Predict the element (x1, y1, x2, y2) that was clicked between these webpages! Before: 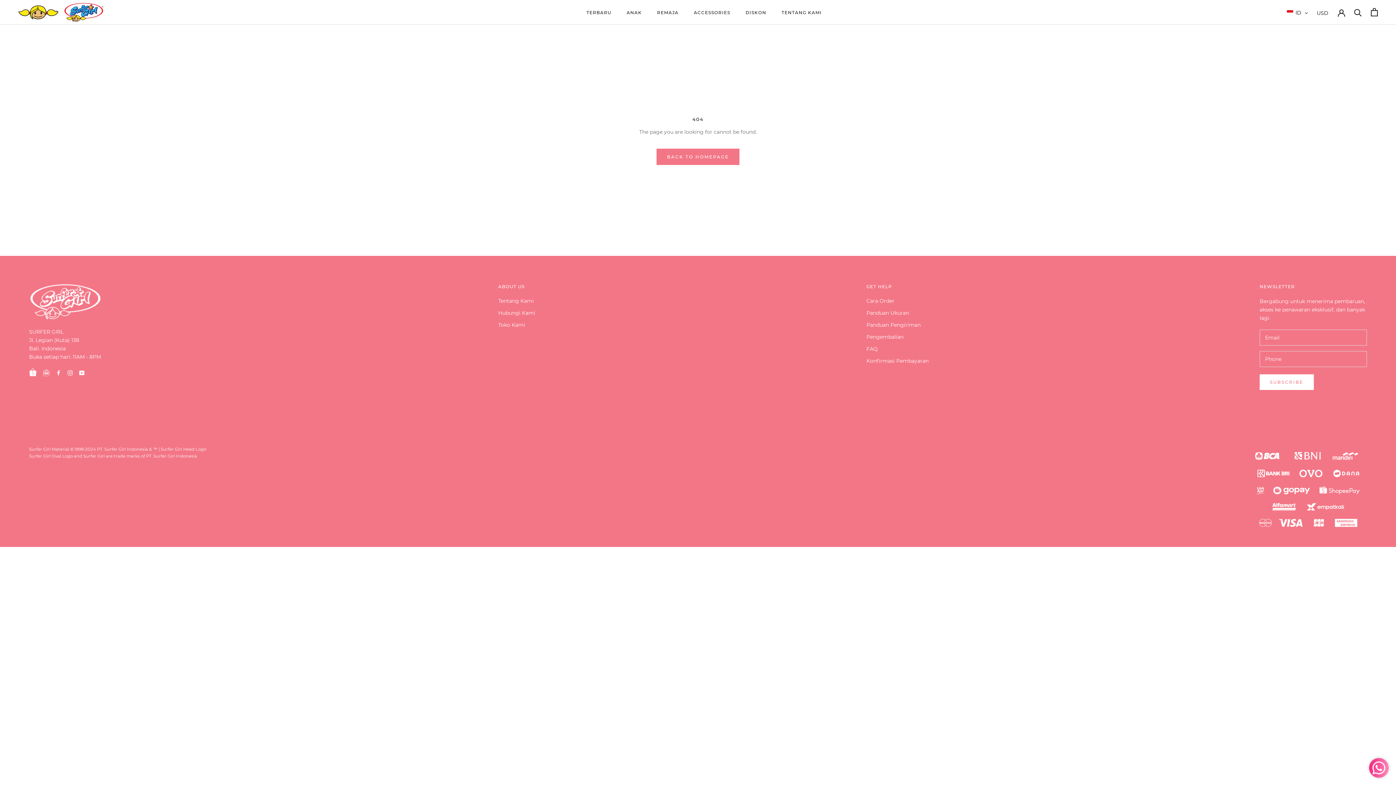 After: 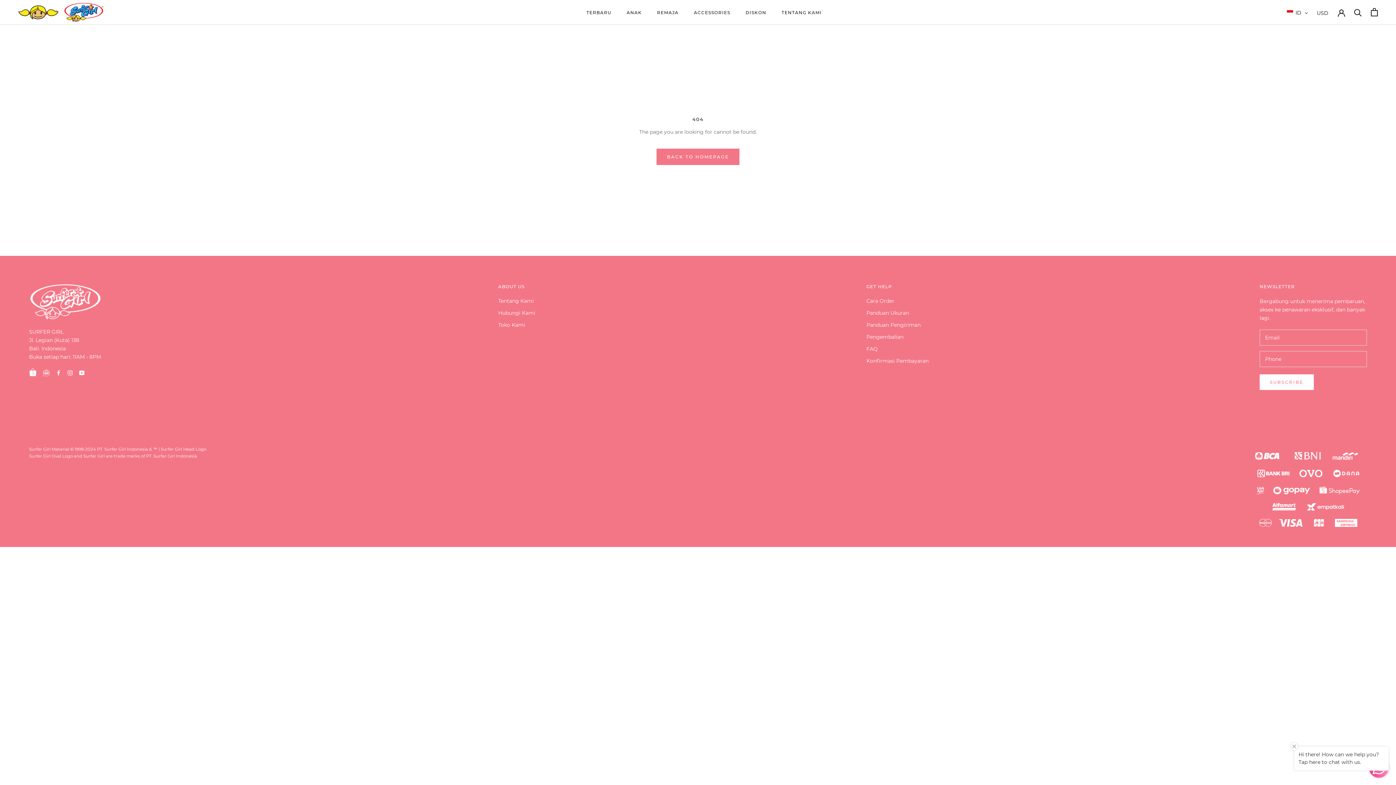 Action: label: YouTube bbox: (79, 368, 84, 377)